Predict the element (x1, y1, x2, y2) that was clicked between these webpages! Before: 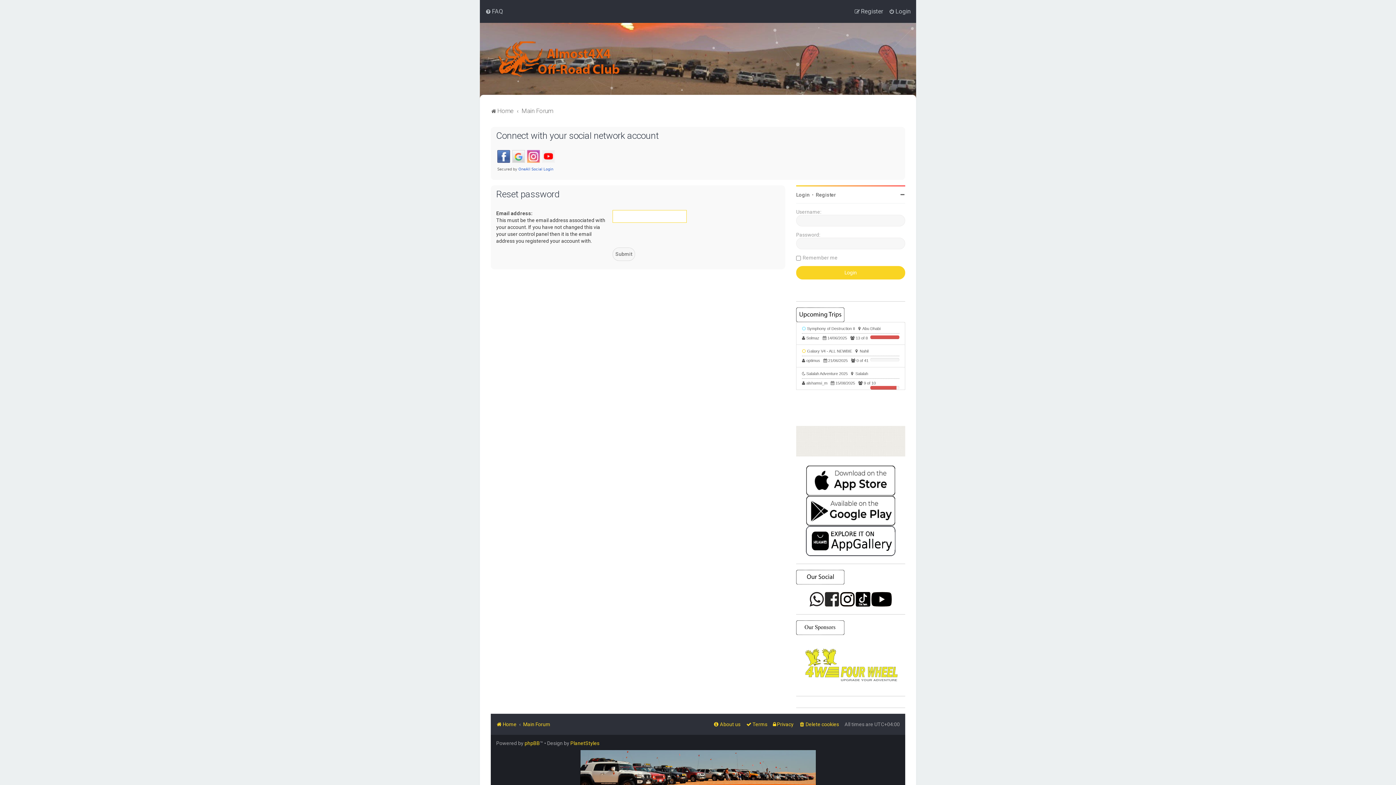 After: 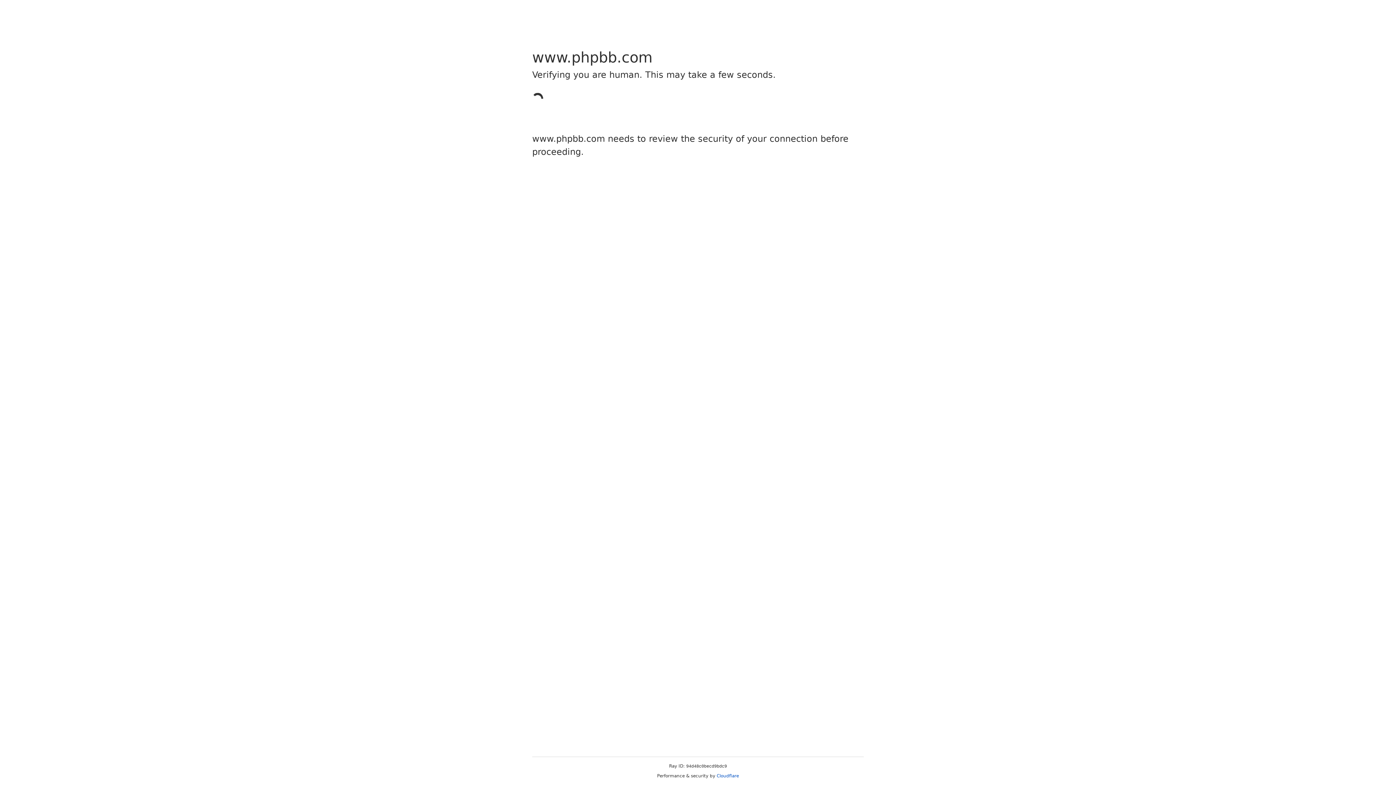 Action: bbox: (524, 740, 540, 746) label: phpBB